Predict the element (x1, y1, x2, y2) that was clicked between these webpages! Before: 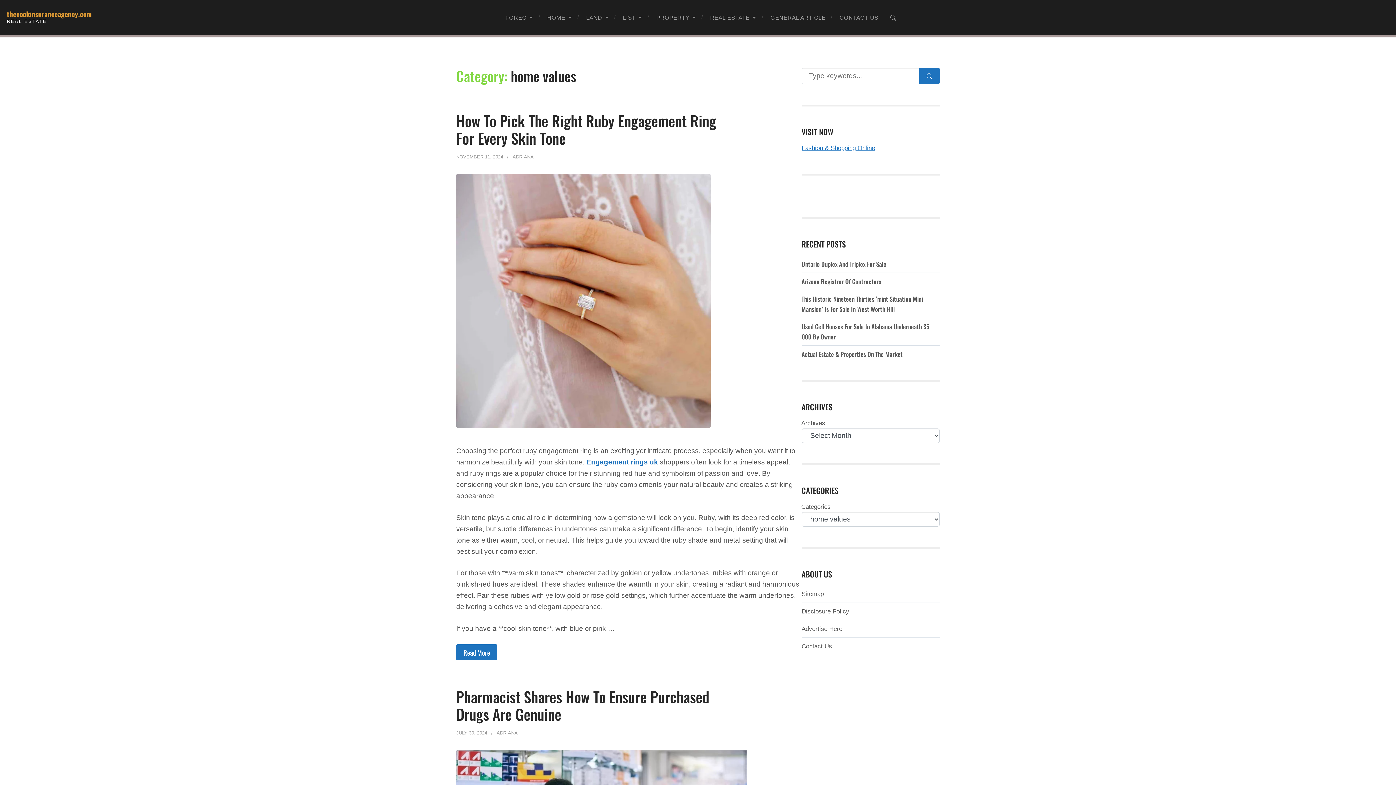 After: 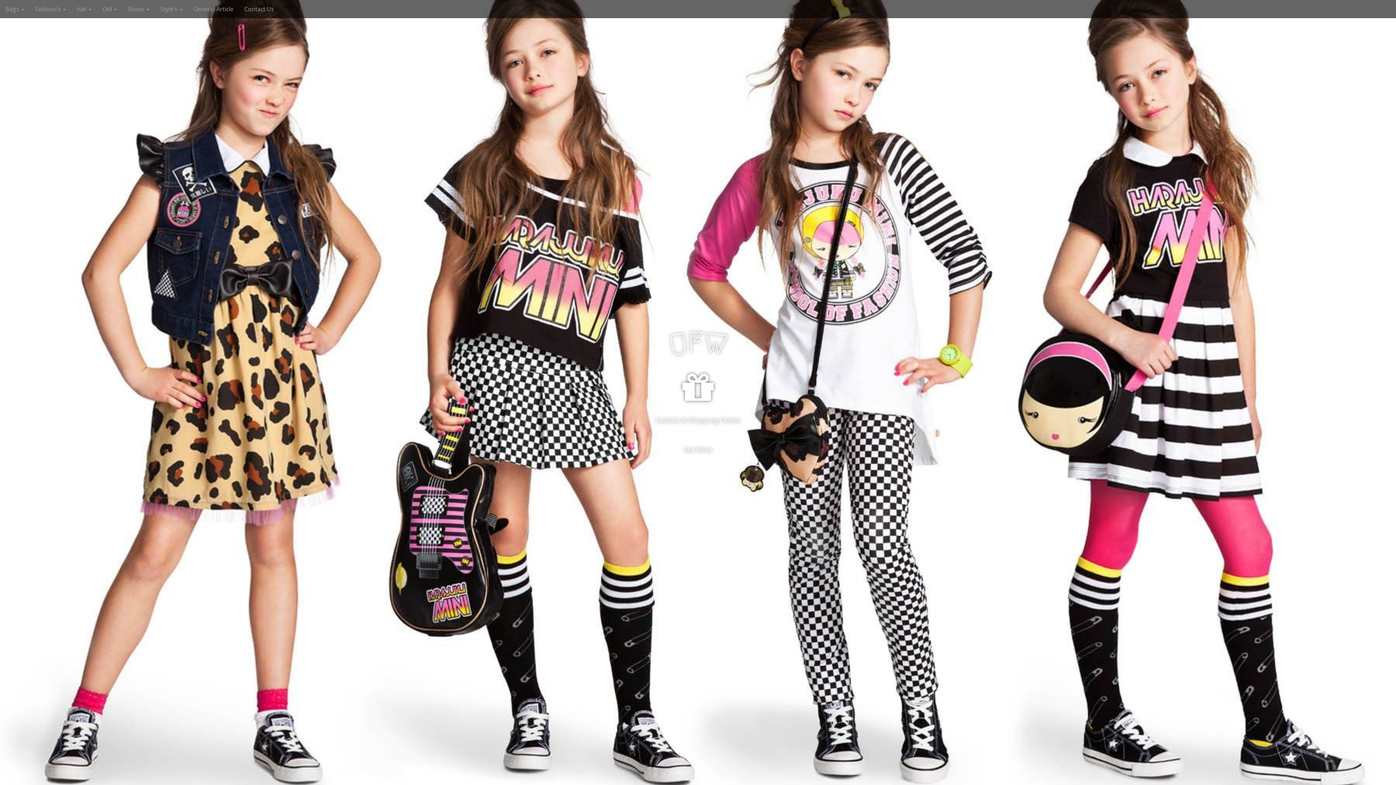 Action: bbox: (801, 144, 875, 151) label: Fashion & Shopping Online